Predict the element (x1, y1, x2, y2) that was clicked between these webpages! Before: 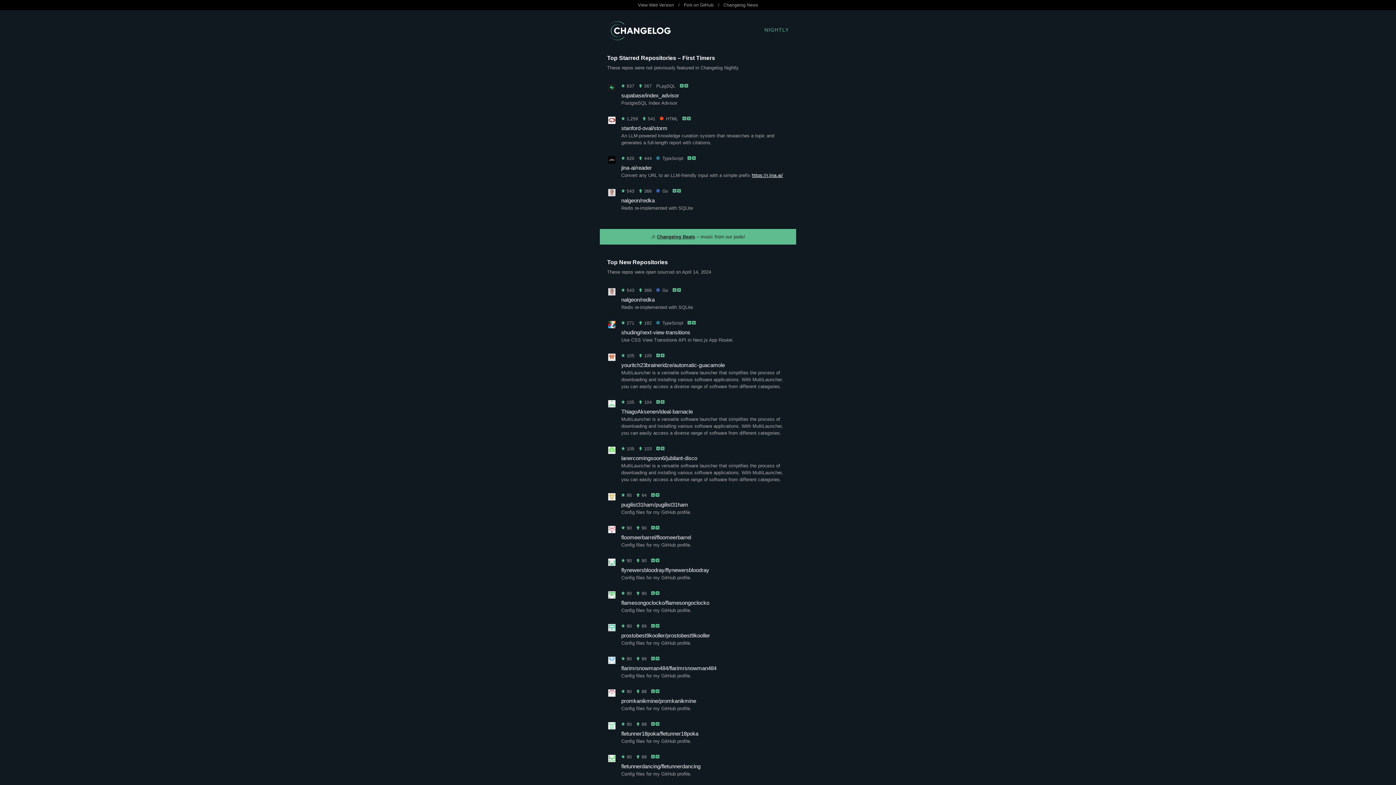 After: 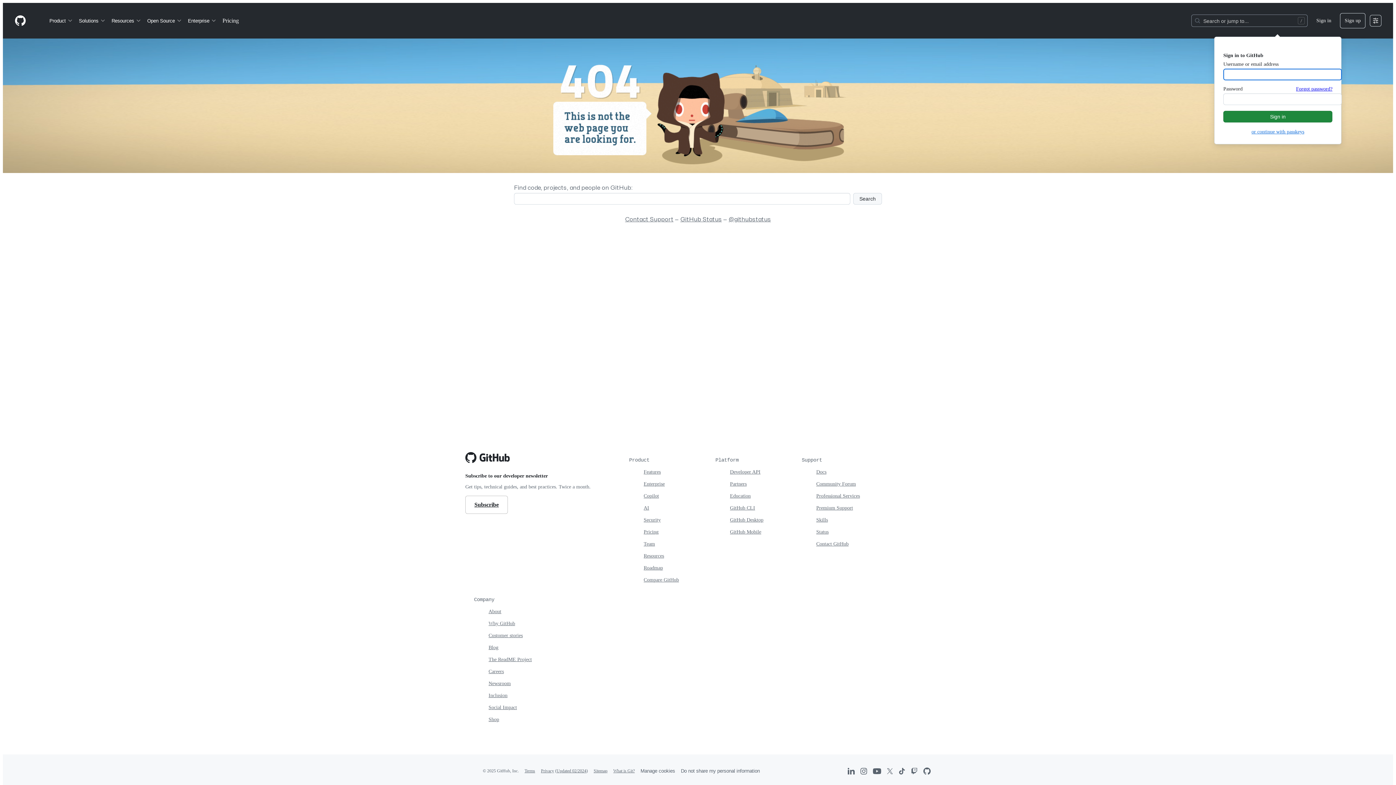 Action: label: fletunner18poka/fletunner18poka bbox: (621, 730, 698, 737)